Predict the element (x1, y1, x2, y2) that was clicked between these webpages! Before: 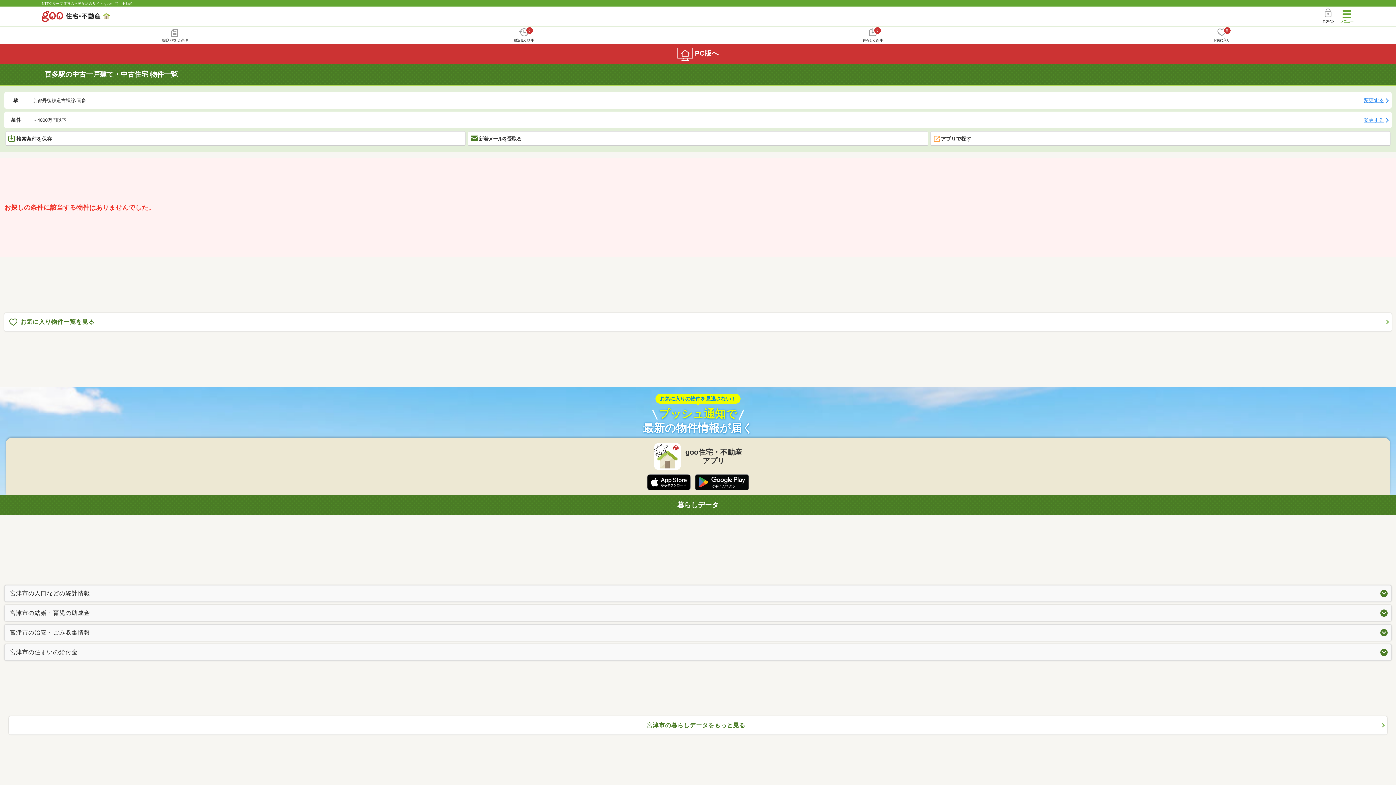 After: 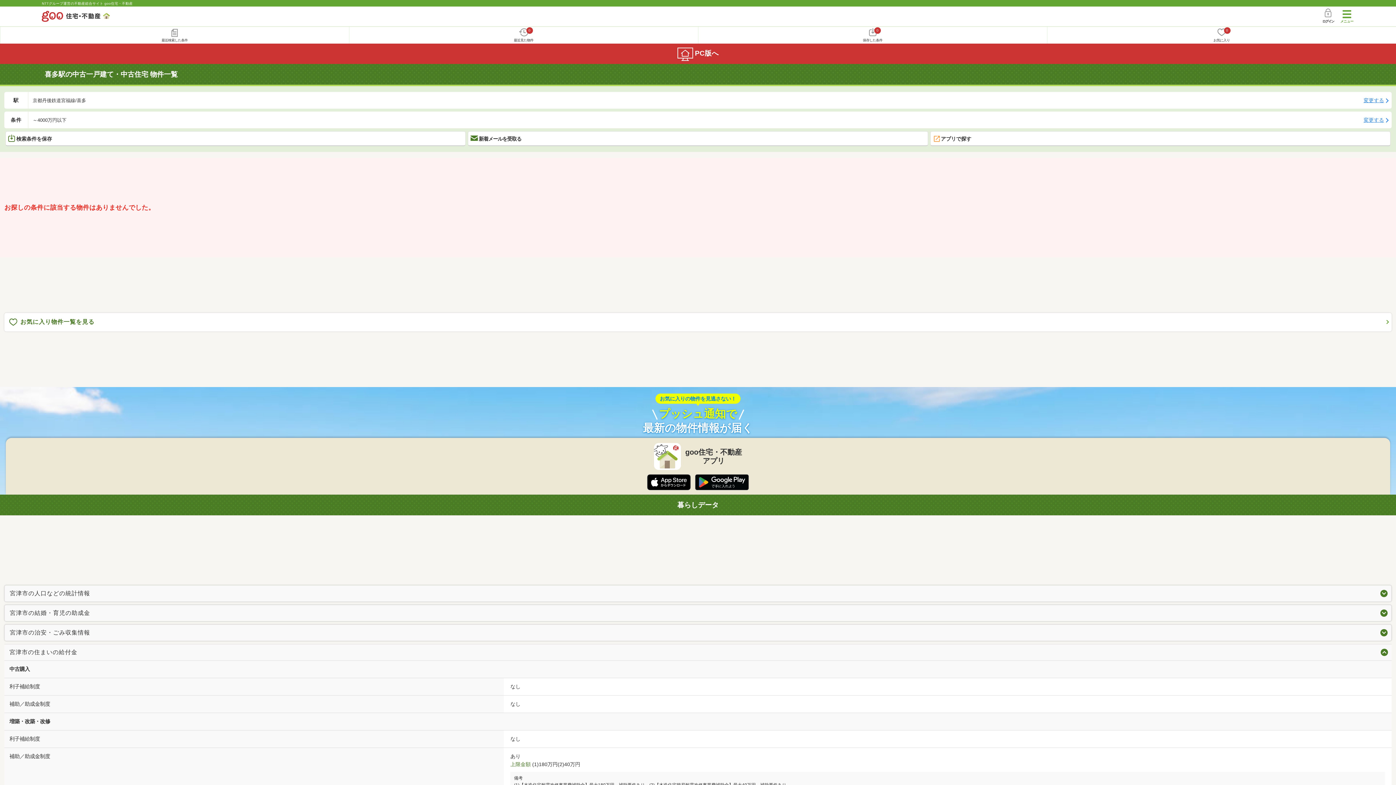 Action: bbox: (4, 644, 1392, 661) label: 宮津市の住まいの給付金